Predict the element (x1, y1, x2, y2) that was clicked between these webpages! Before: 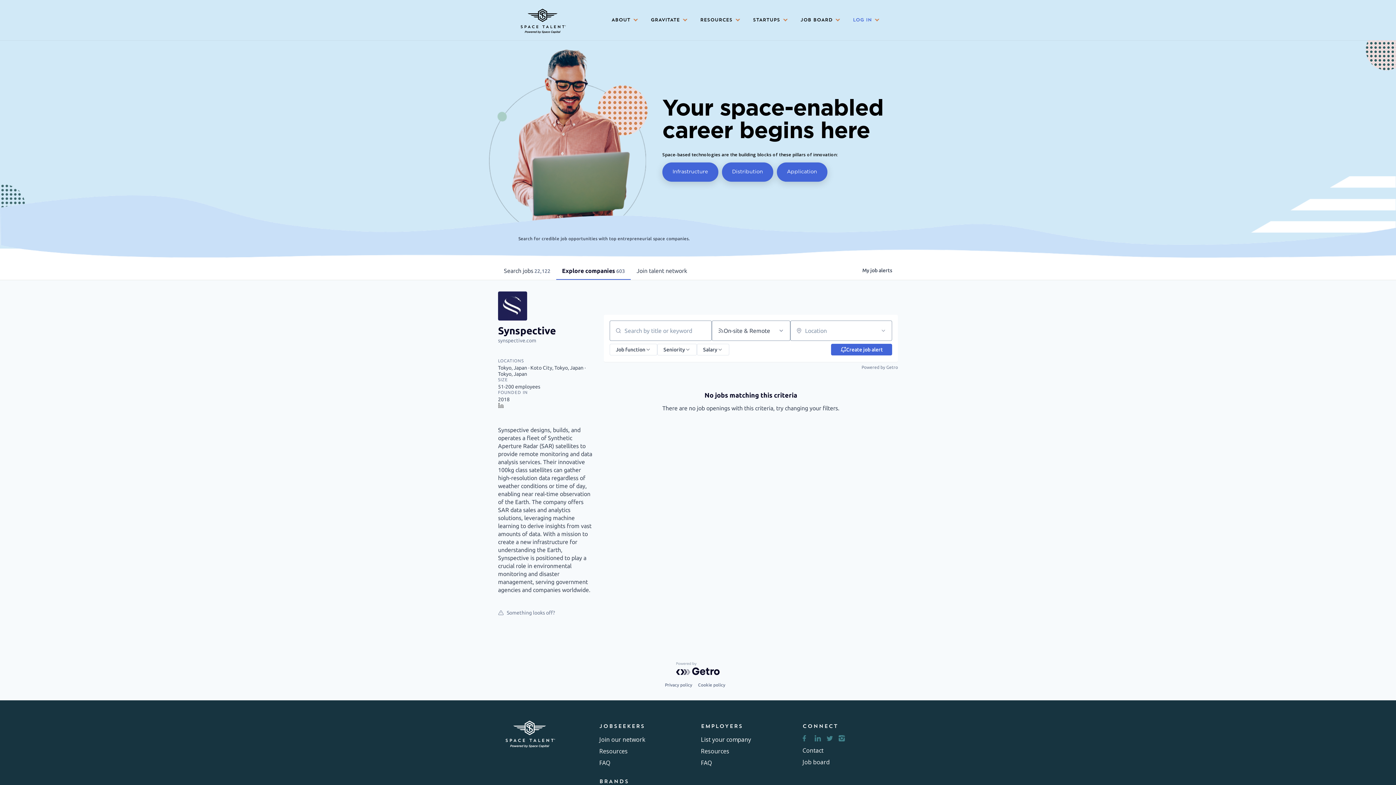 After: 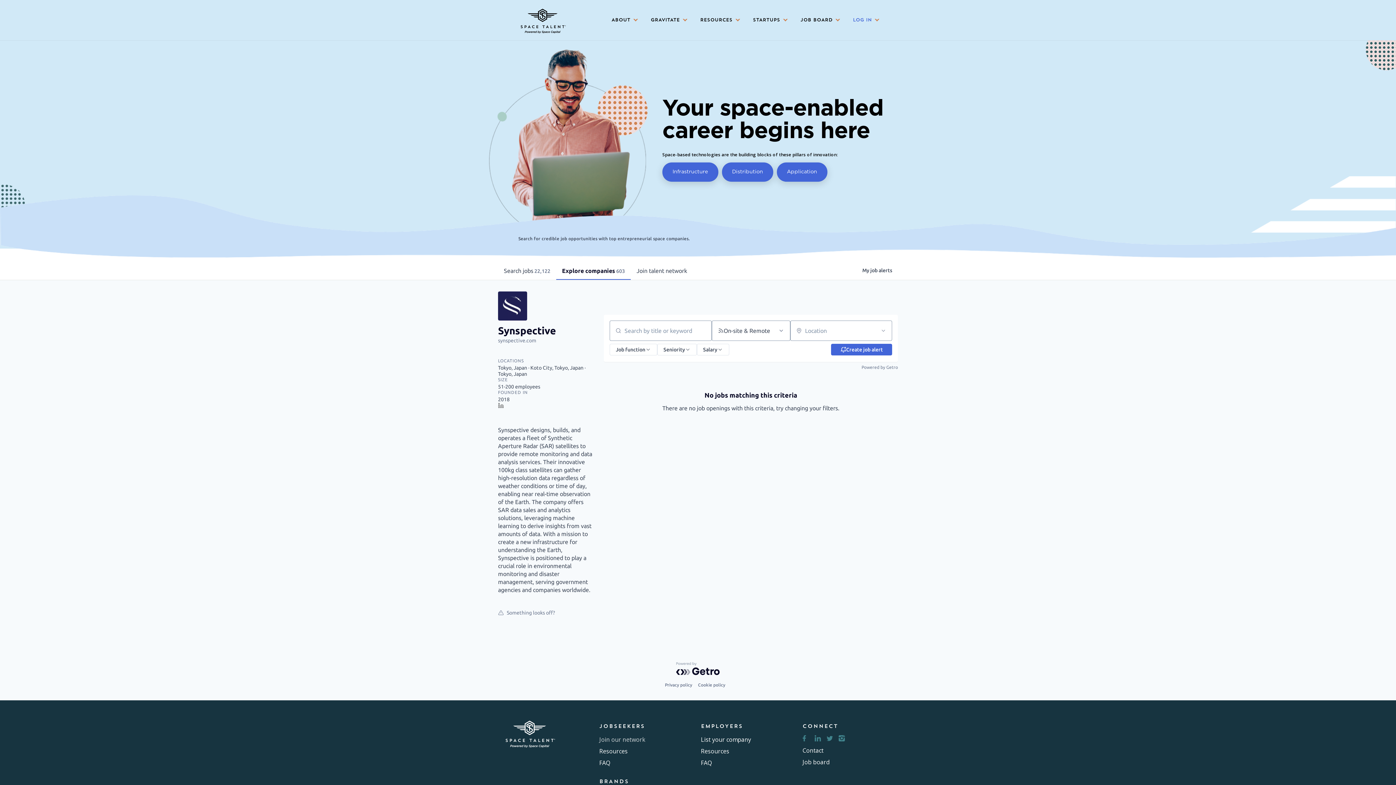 Action: label: Join our network bbox: (599, 735, 695, 744)